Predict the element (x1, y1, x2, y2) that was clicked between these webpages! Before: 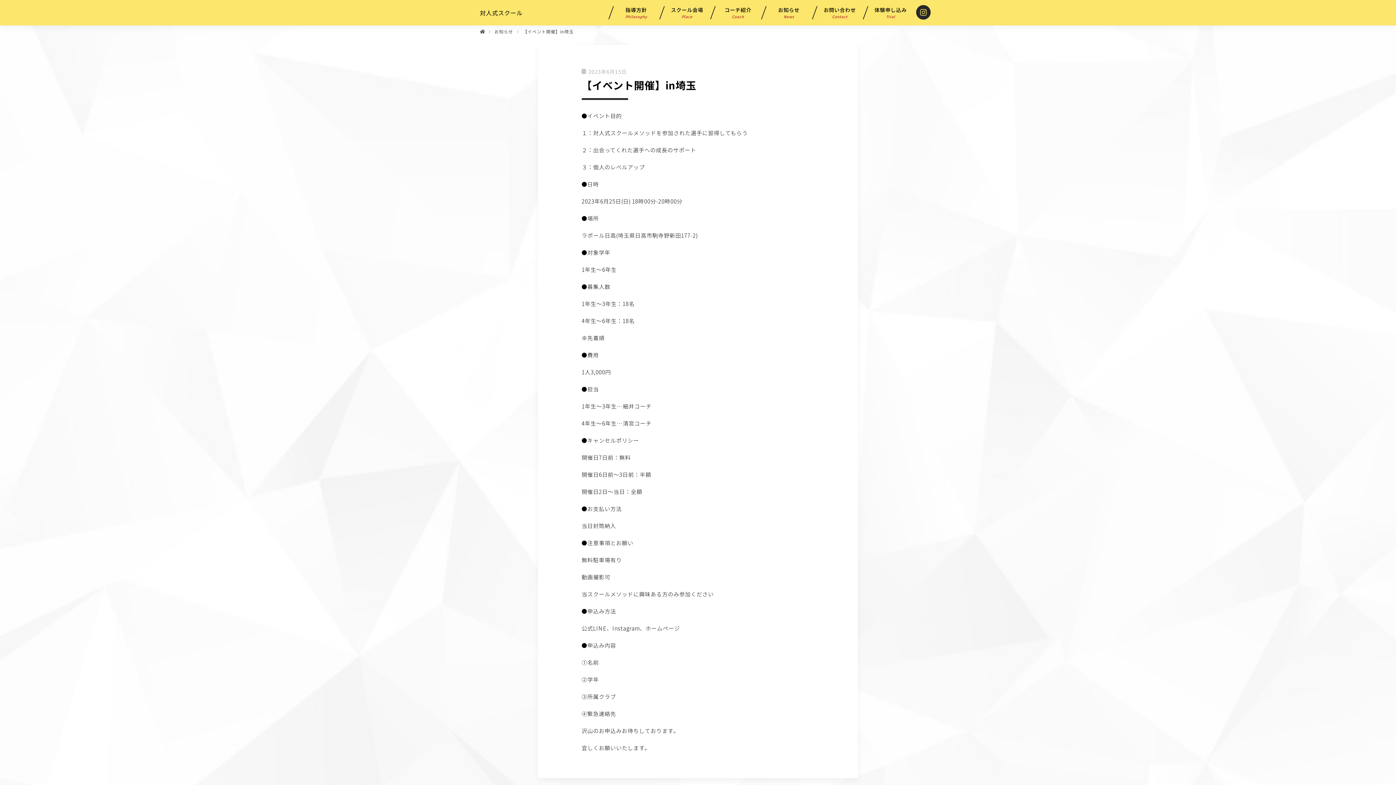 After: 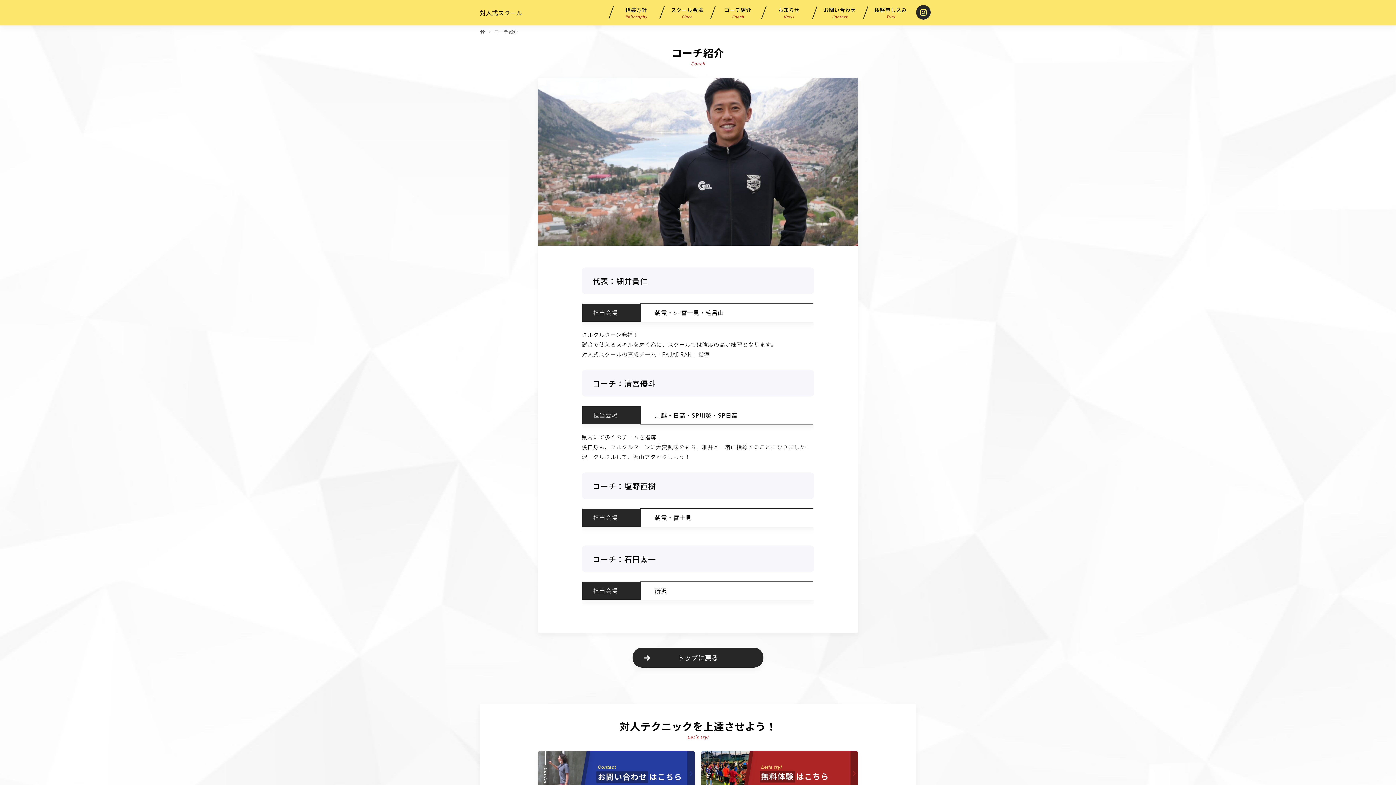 Action: label: コーチ紹介

Coach bbox: (712, 6, 763, 19)